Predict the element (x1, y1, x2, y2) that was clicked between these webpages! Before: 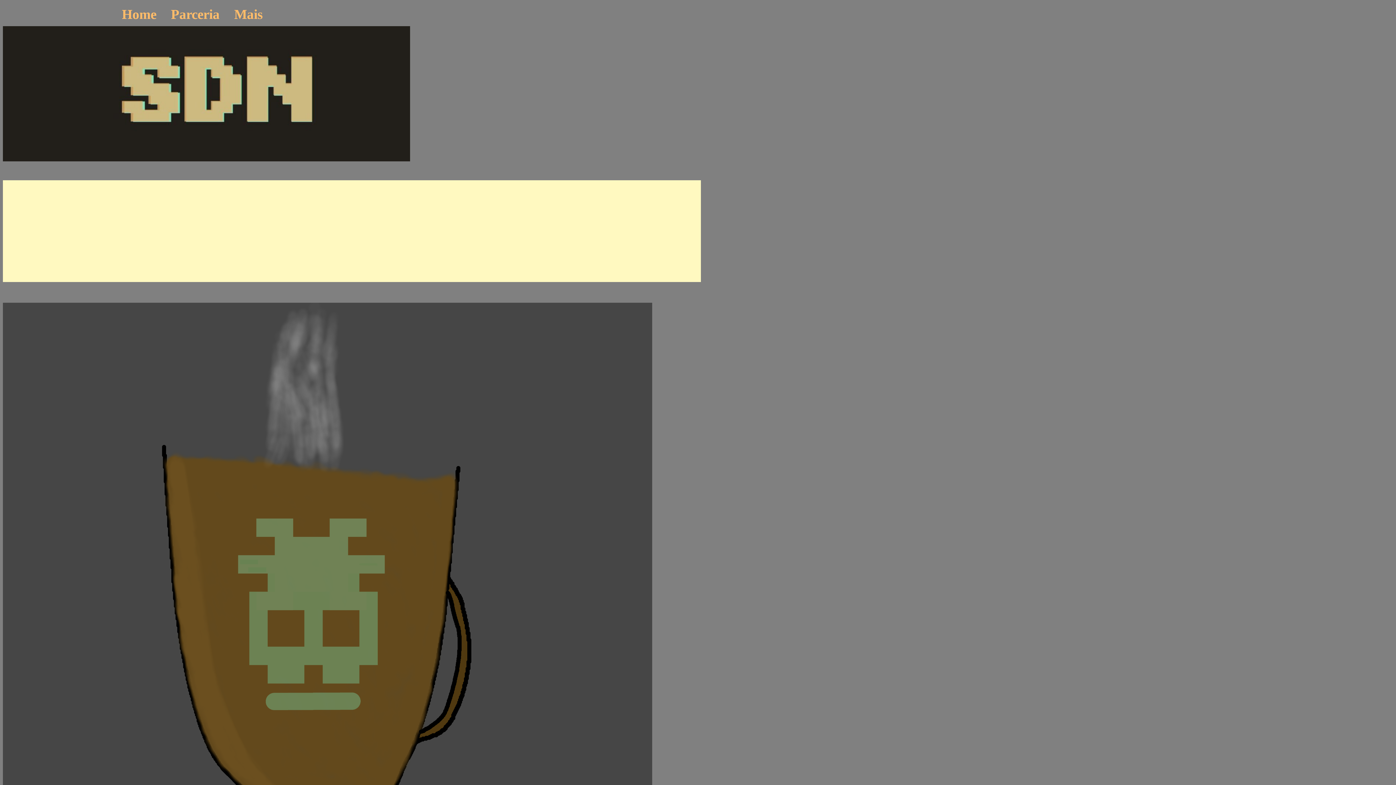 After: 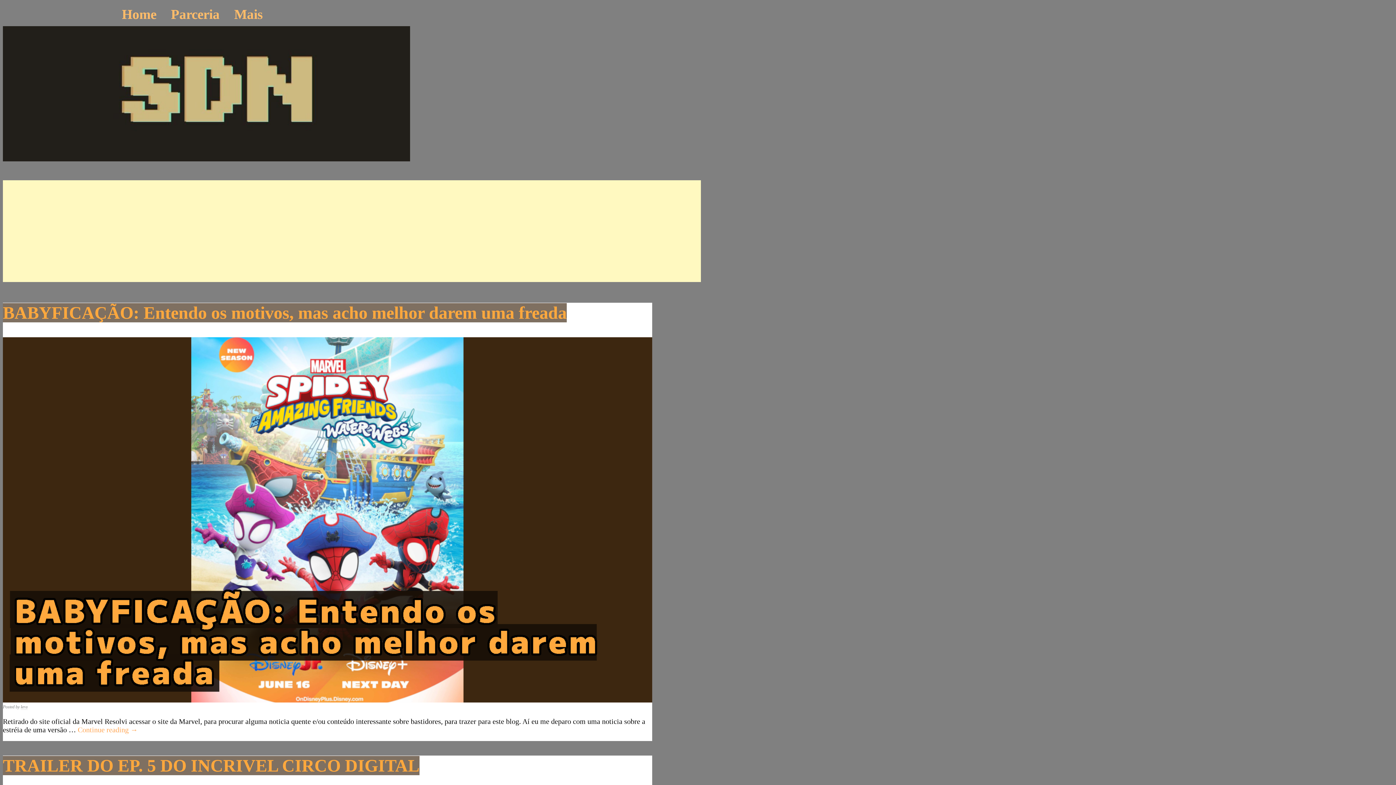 Action: bbox: (114, 2, 163, 26) label: Home